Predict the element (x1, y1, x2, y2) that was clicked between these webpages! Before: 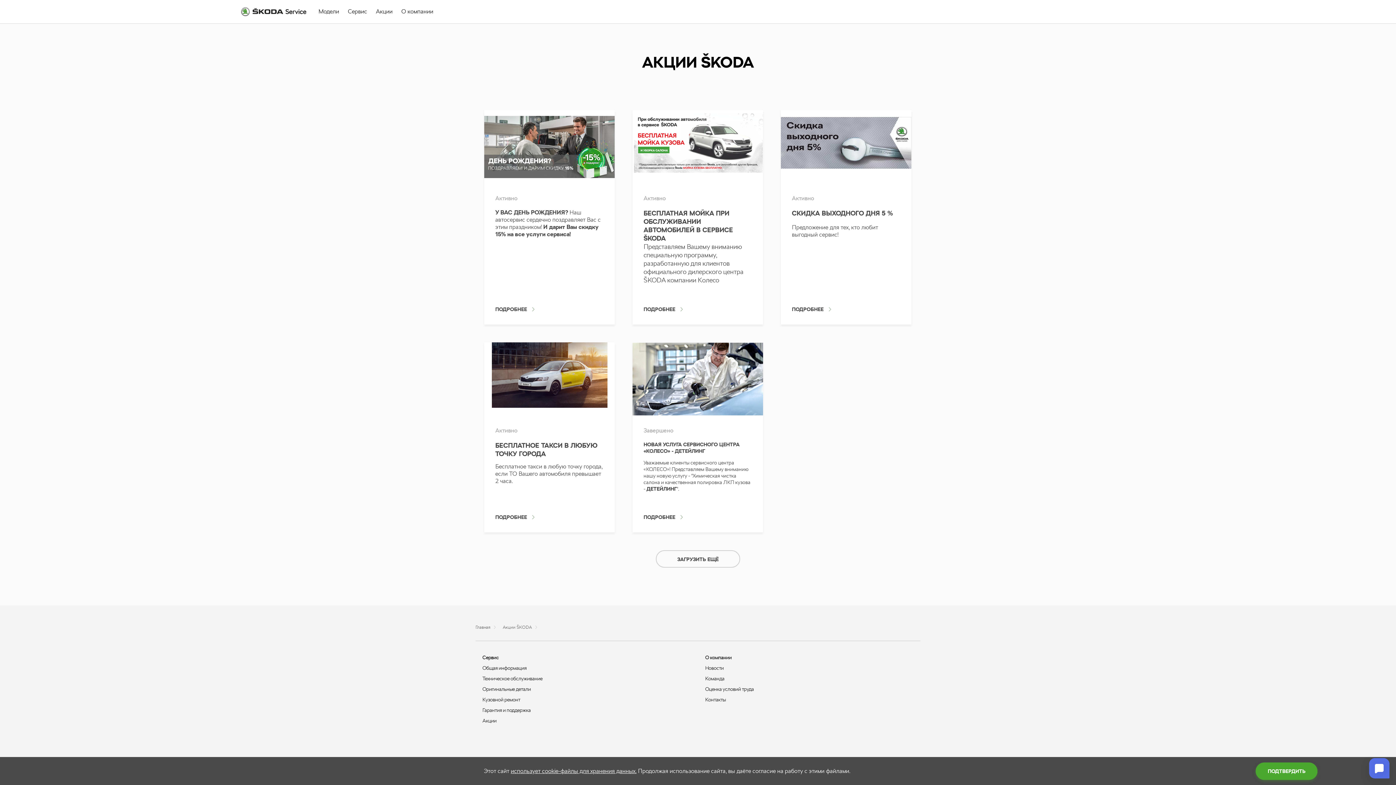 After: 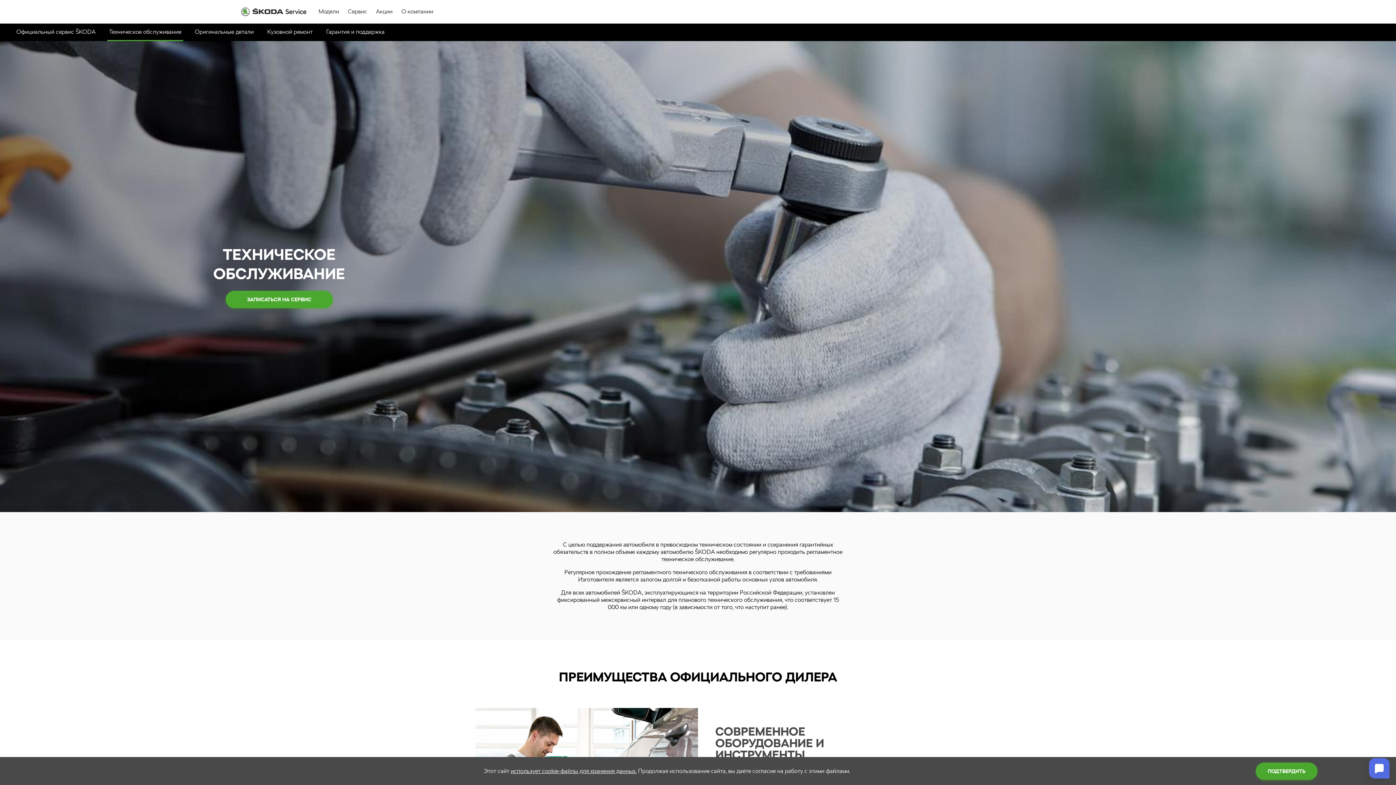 Action: label: Техническое обслуживание bbox: (482, 675, 542, 681)